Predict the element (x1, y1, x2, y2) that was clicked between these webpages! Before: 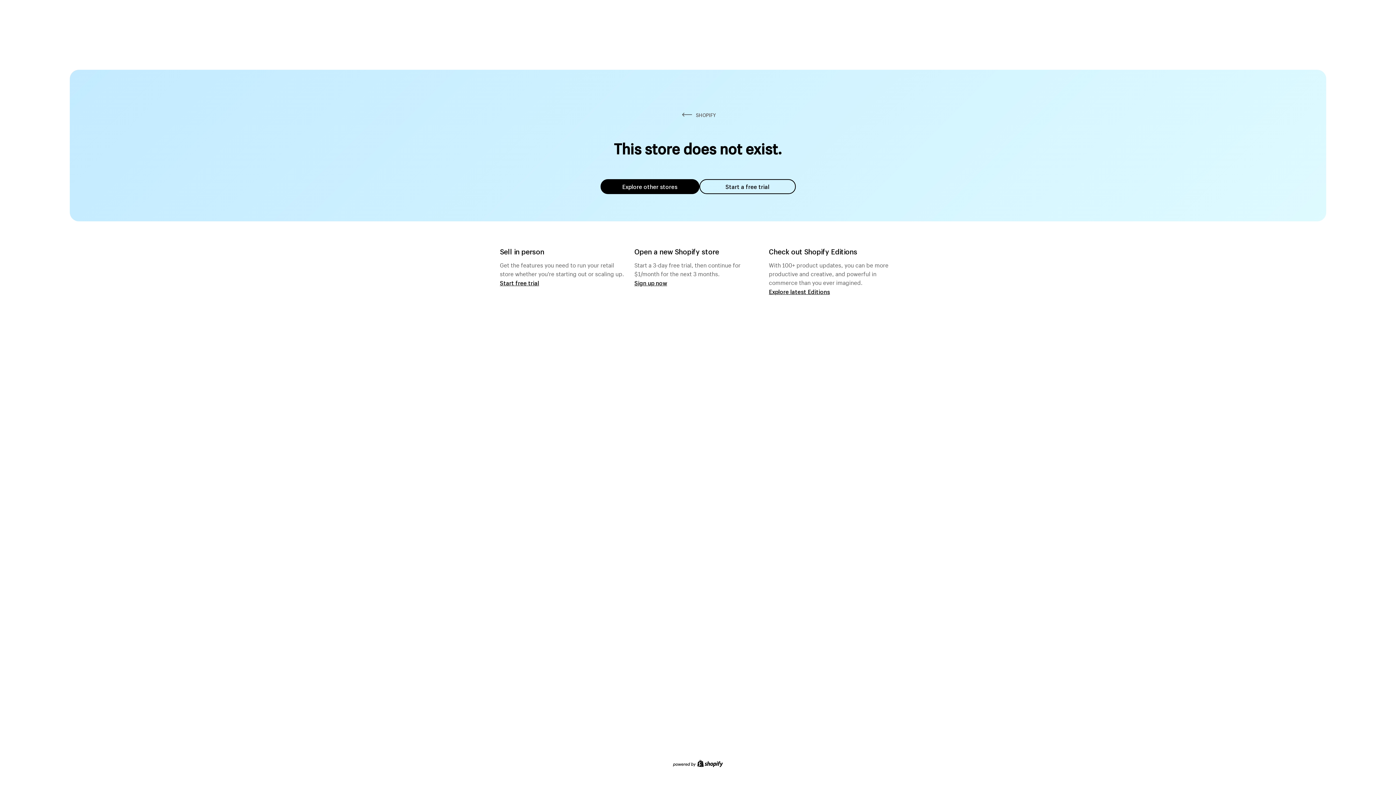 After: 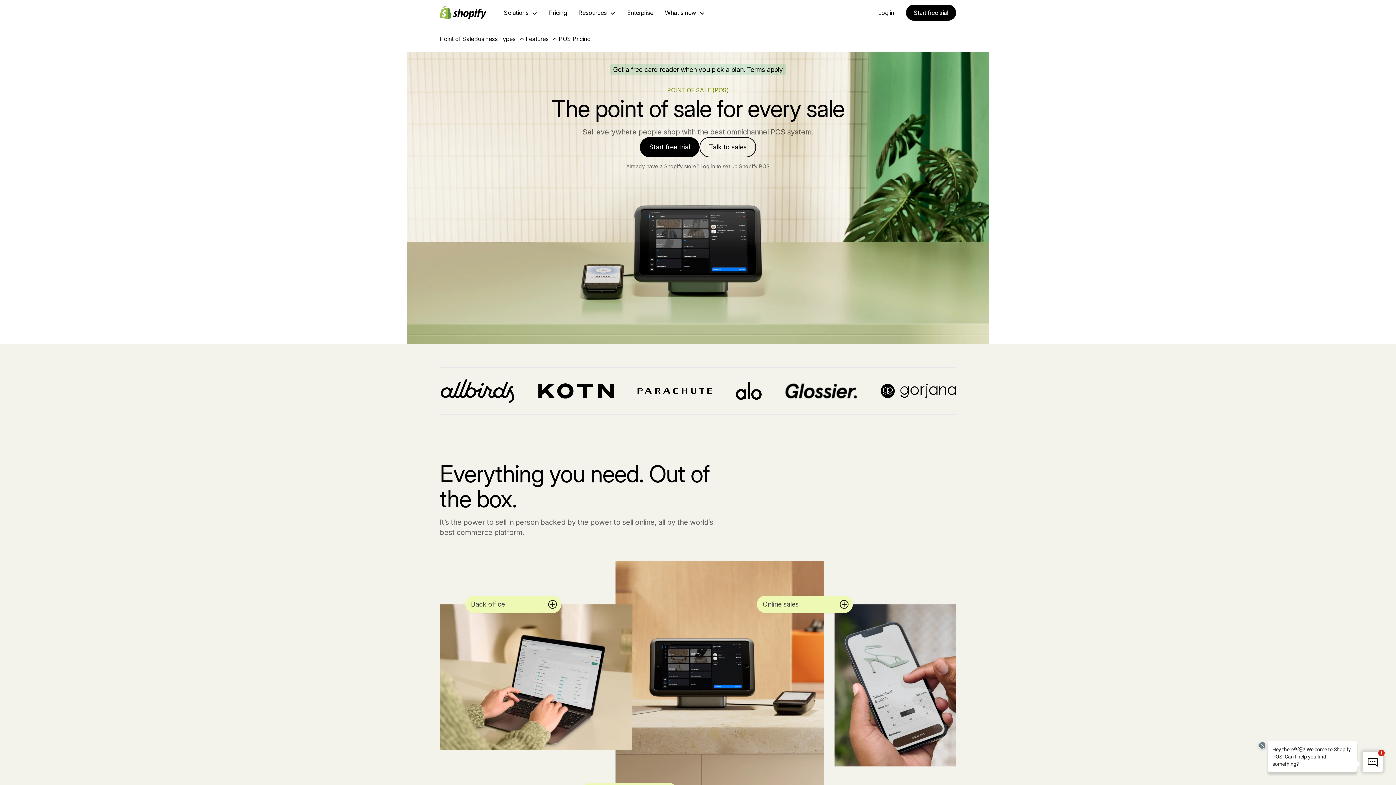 Action: bbox: (500, 279, 539, 286) label: Start free trial